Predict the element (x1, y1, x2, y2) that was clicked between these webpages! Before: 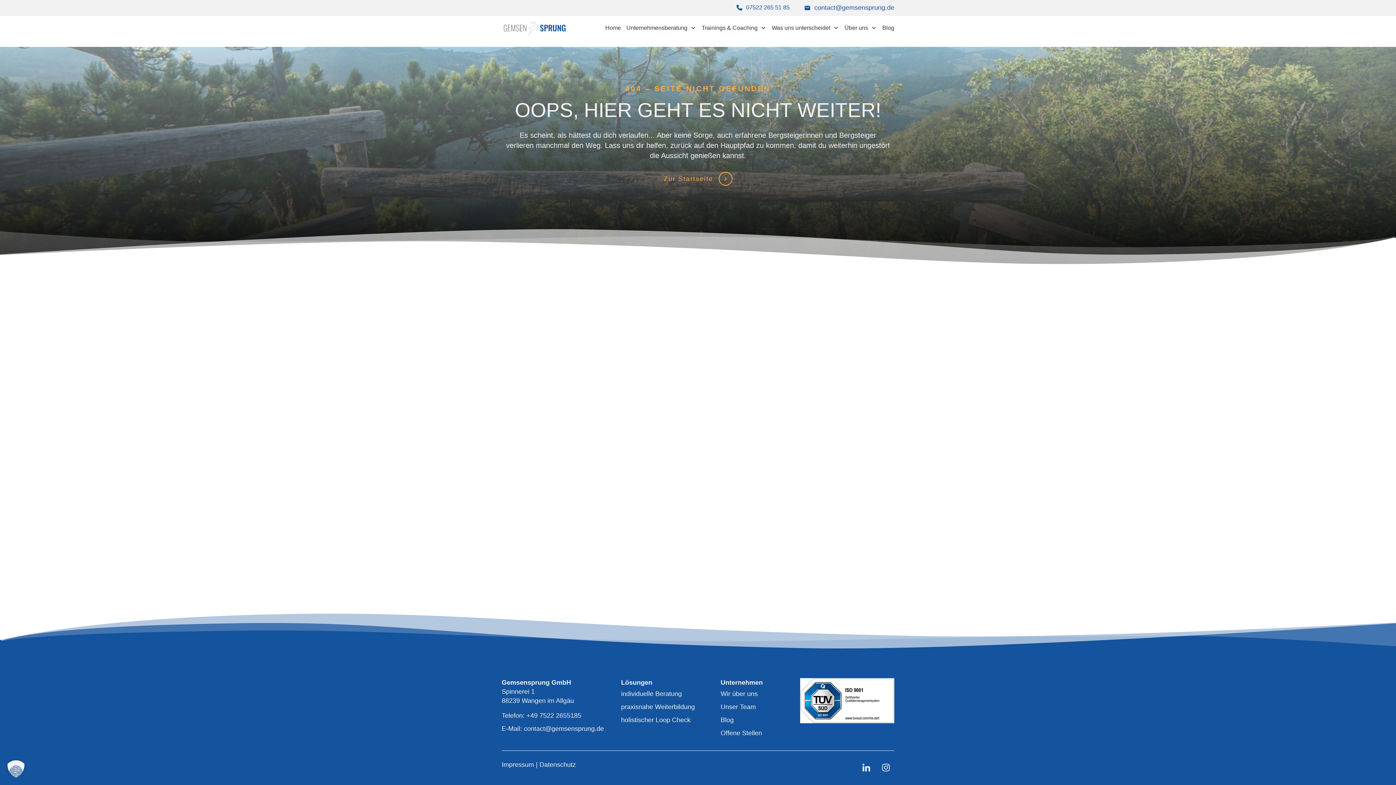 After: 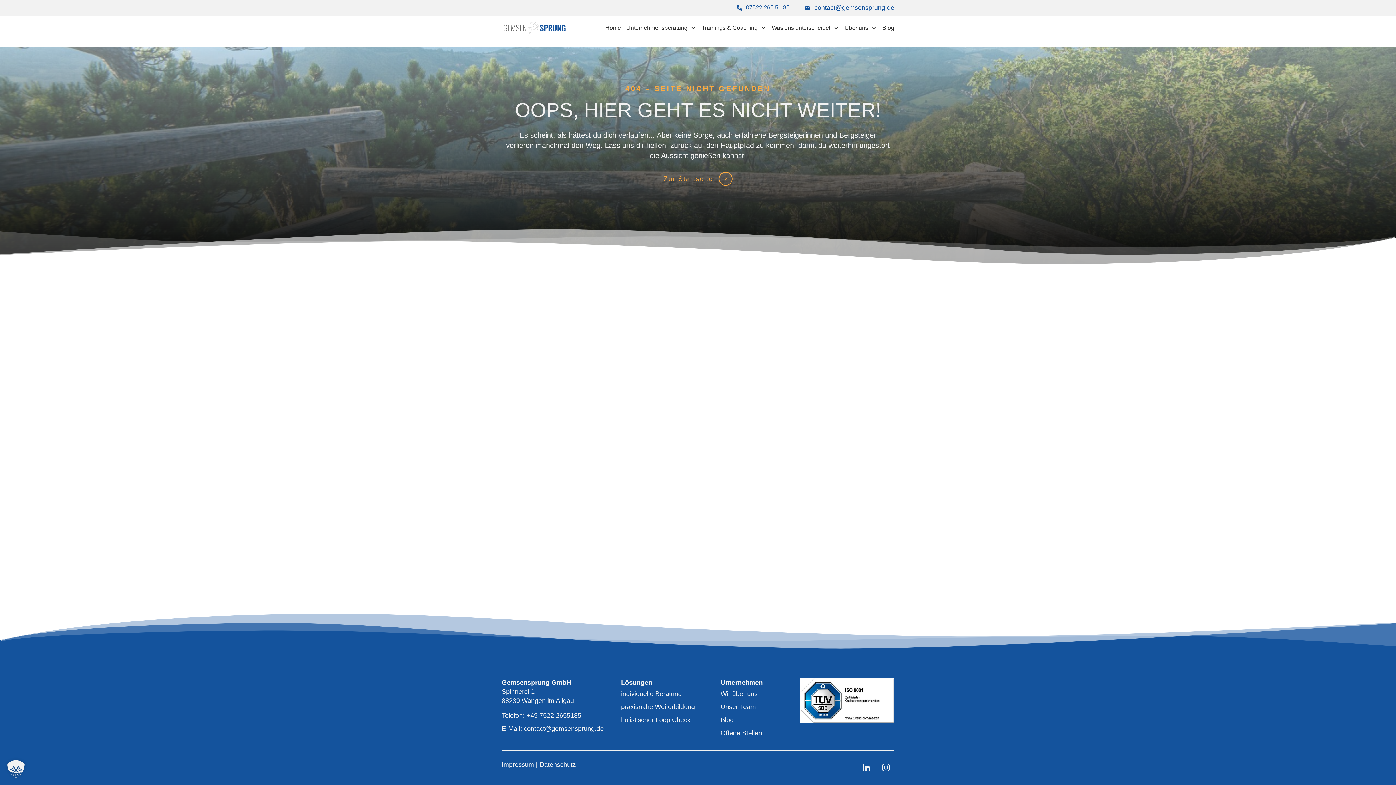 Action: label: 07522 265 51 85 bbox: (746, 4, 789, 10)